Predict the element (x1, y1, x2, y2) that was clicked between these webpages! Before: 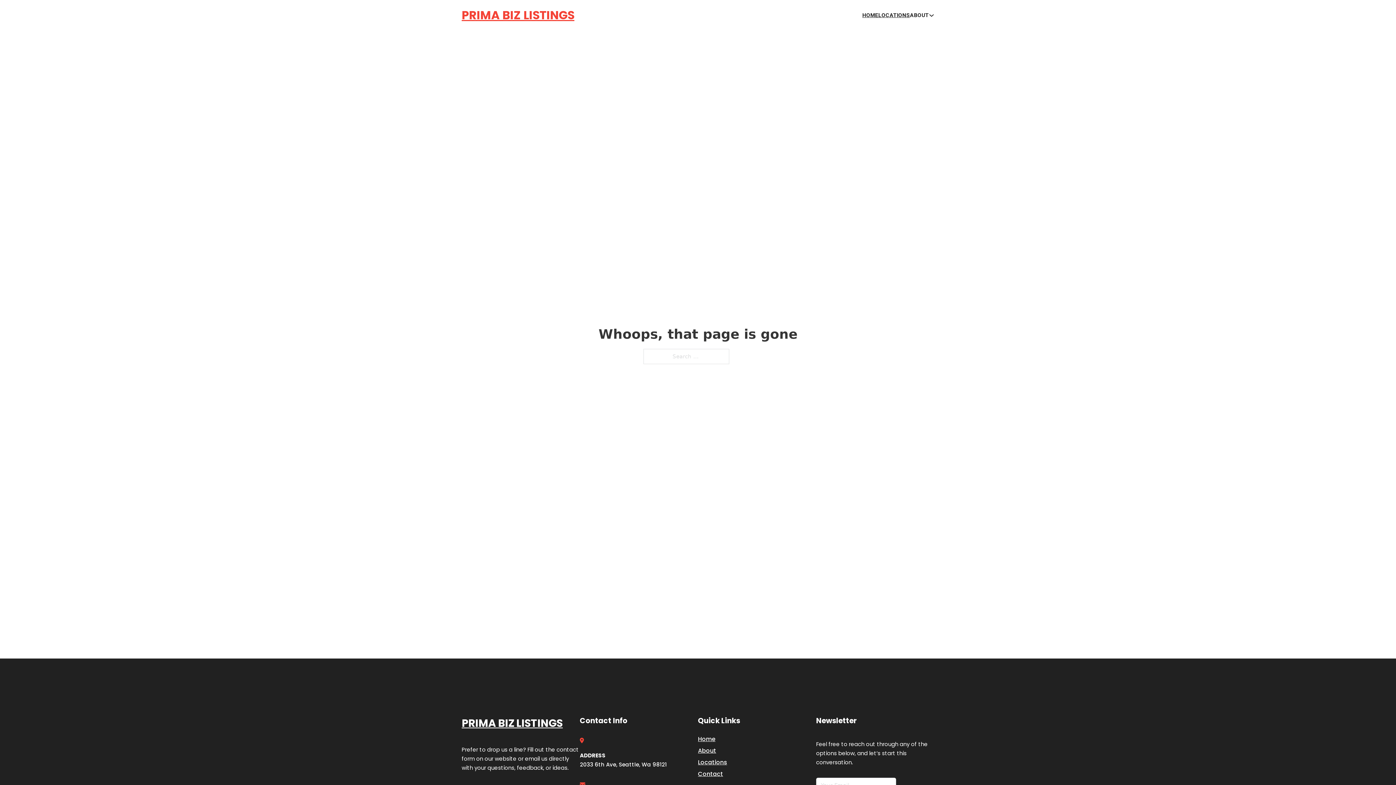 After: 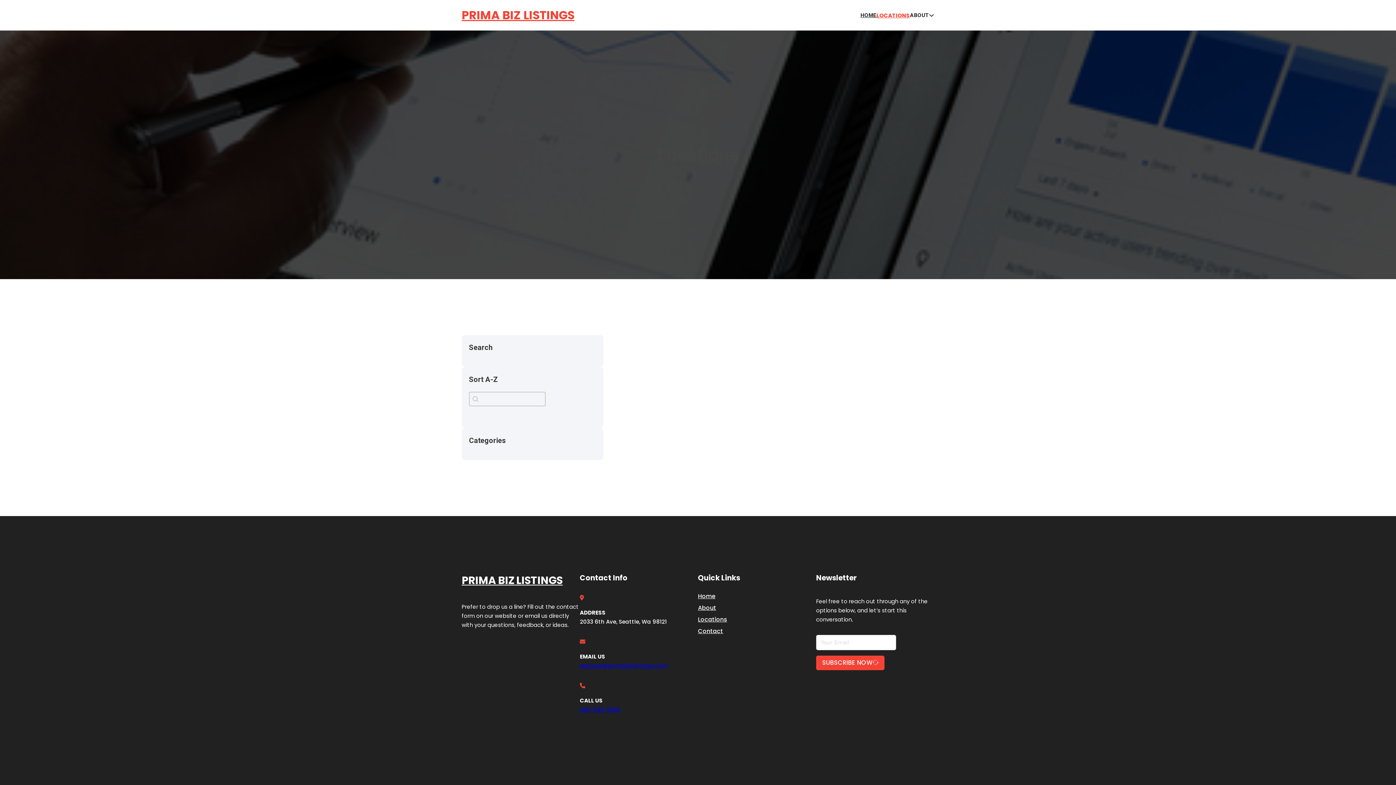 Action: bbox: (698, 757, 727, 767) label: Locations